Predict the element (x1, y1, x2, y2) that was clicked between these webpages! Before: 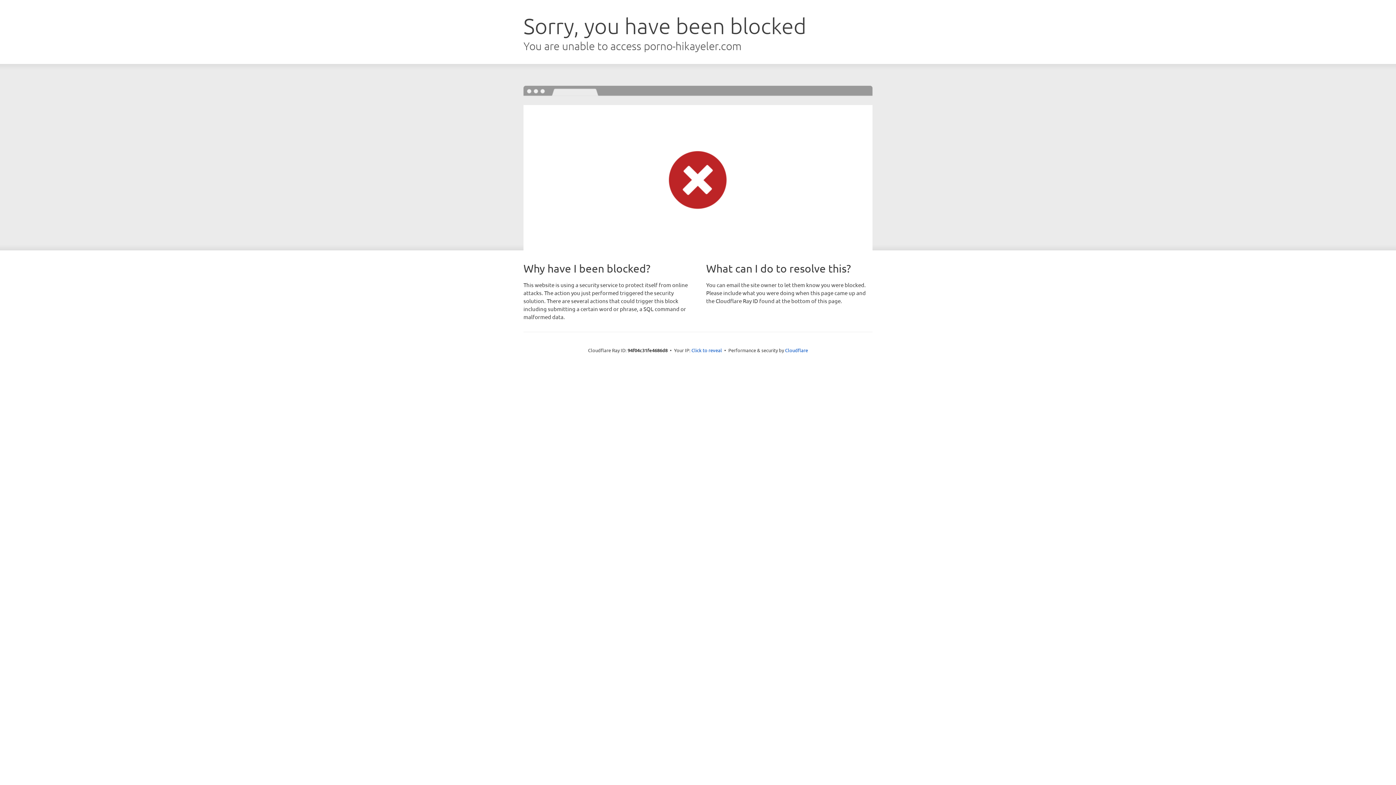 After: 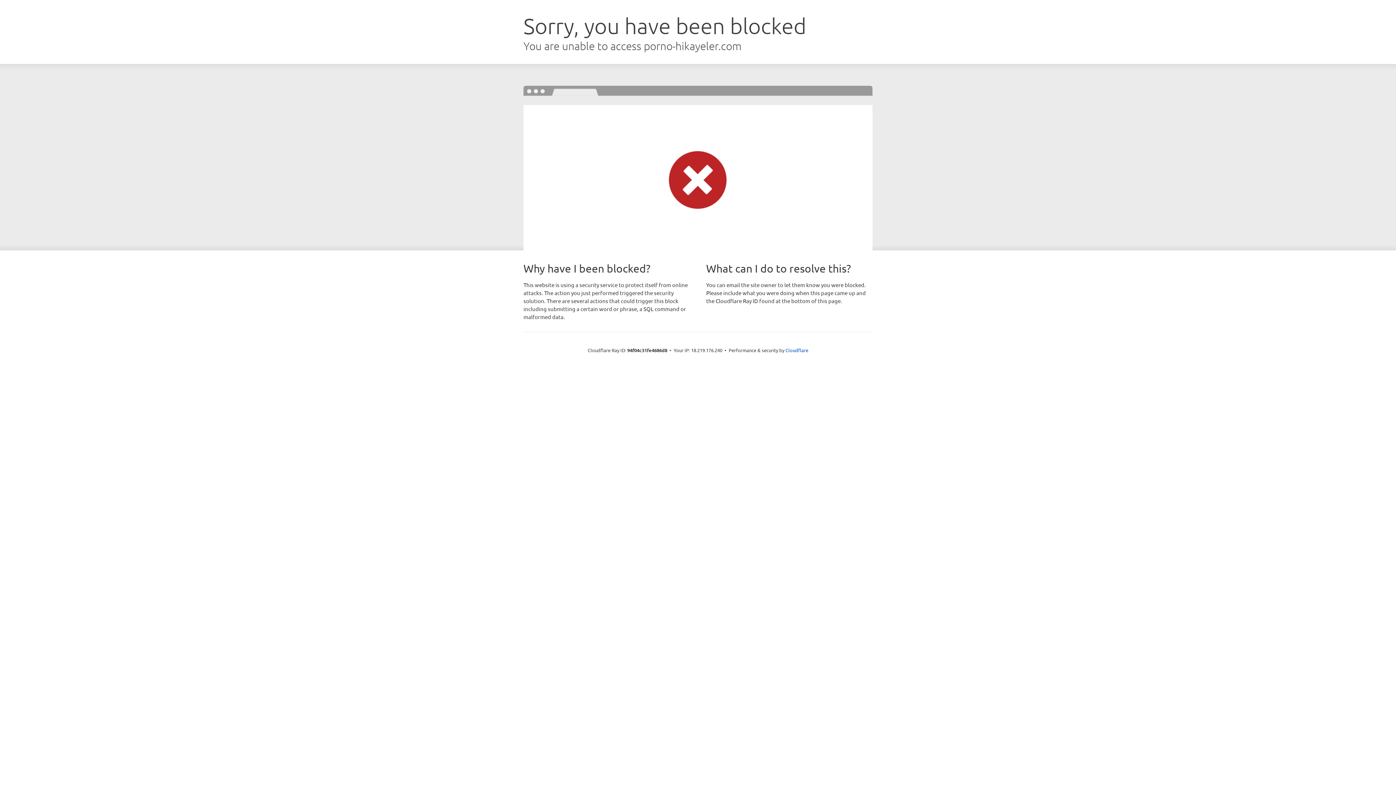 Action: bbox: (691, 346, 722, 353) label: Click to reveal